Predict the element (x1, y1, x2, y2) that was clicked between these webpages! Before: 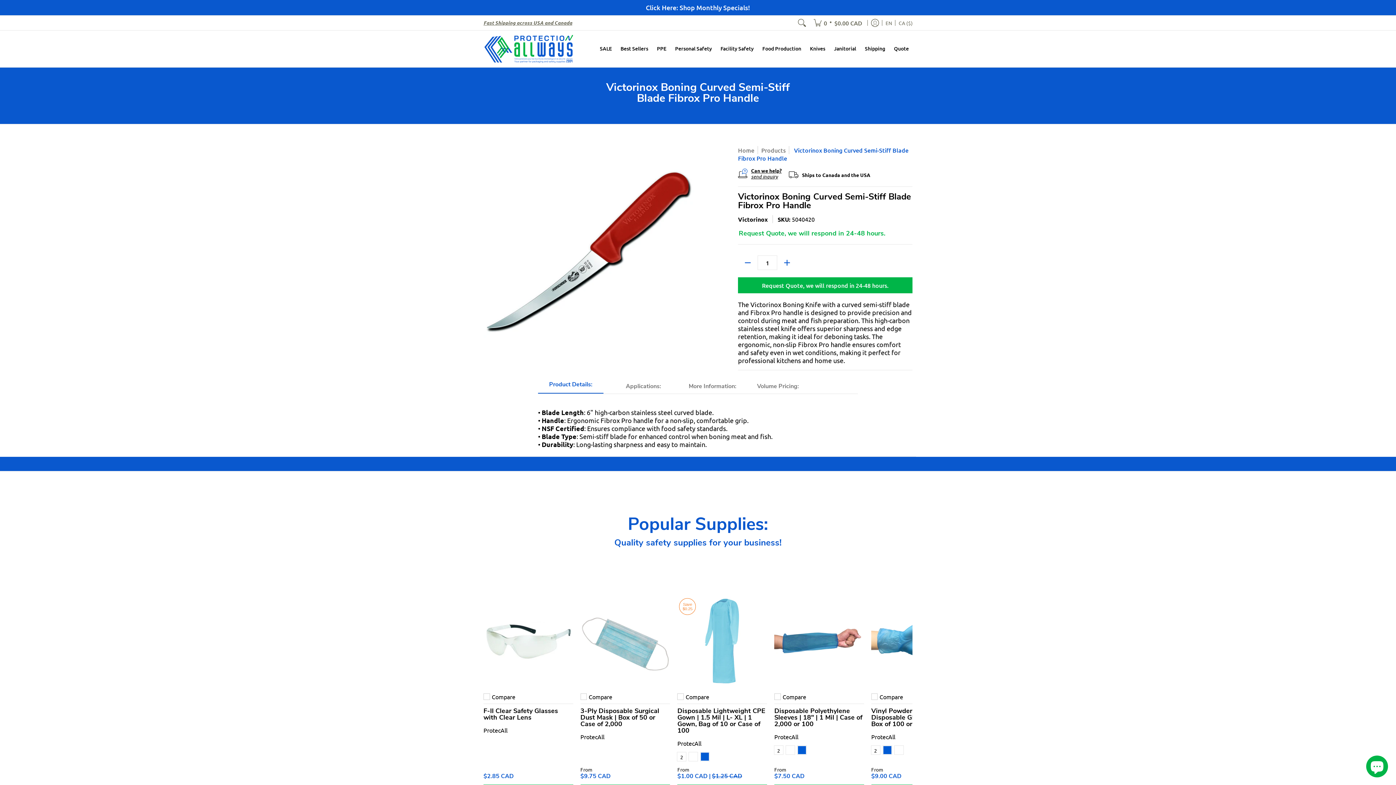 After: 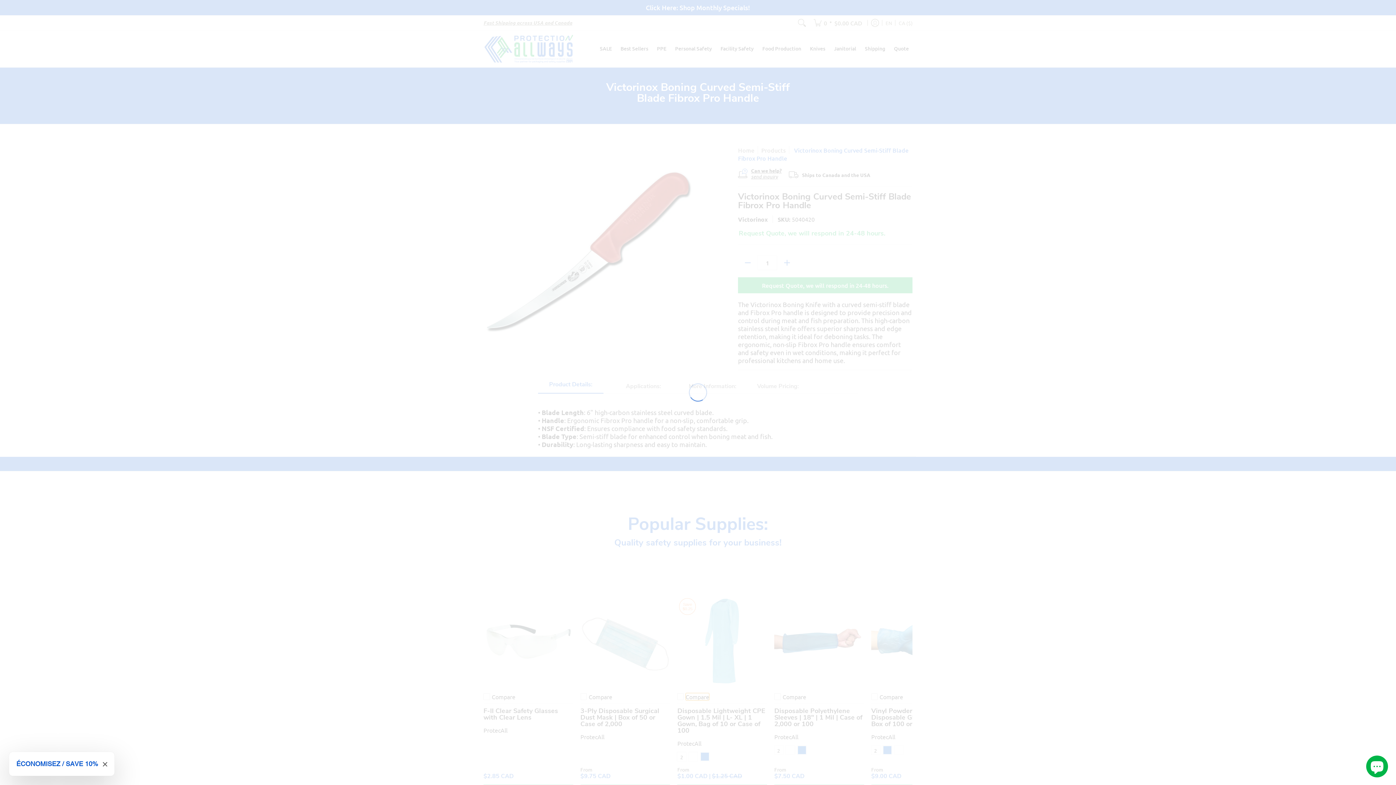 Action: bbox: (685, 693, 709, 700) label: Compare